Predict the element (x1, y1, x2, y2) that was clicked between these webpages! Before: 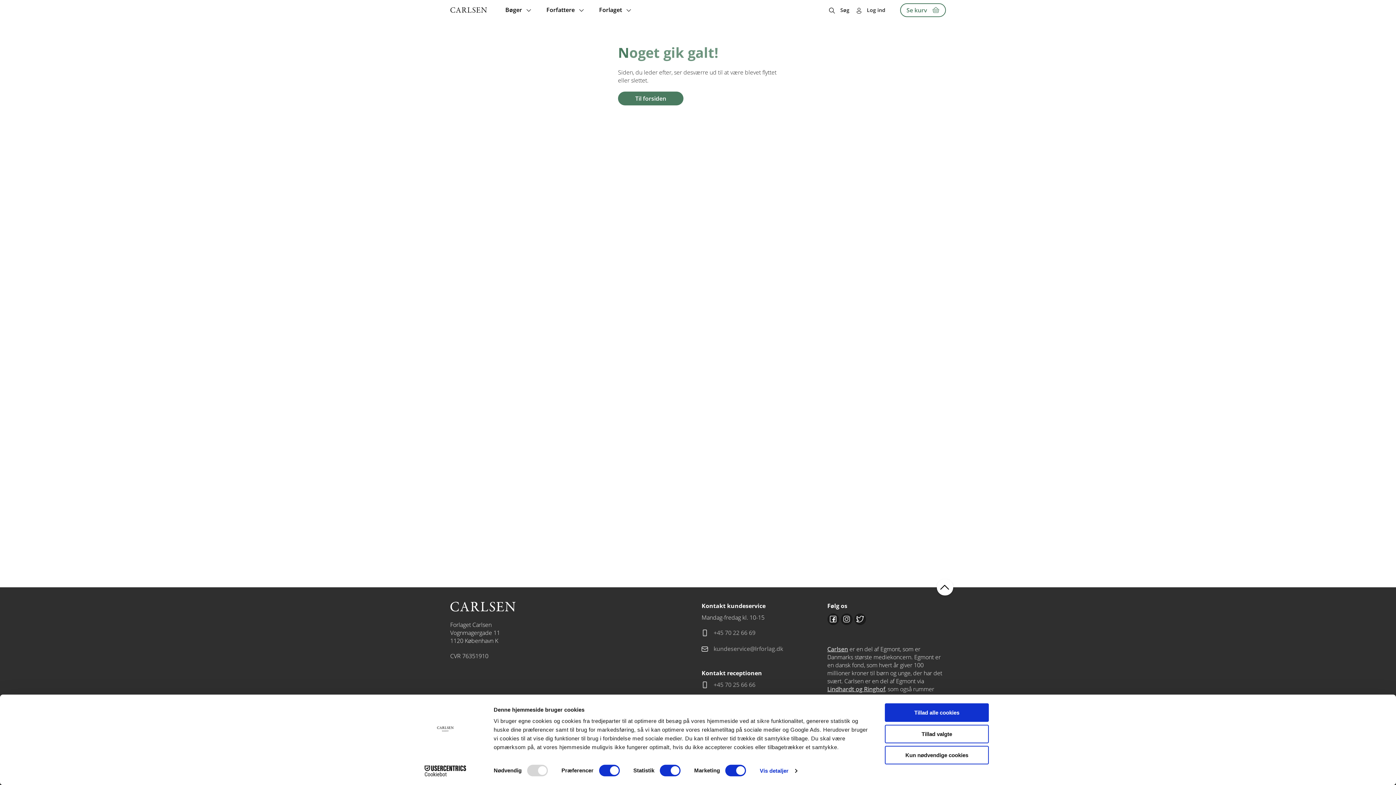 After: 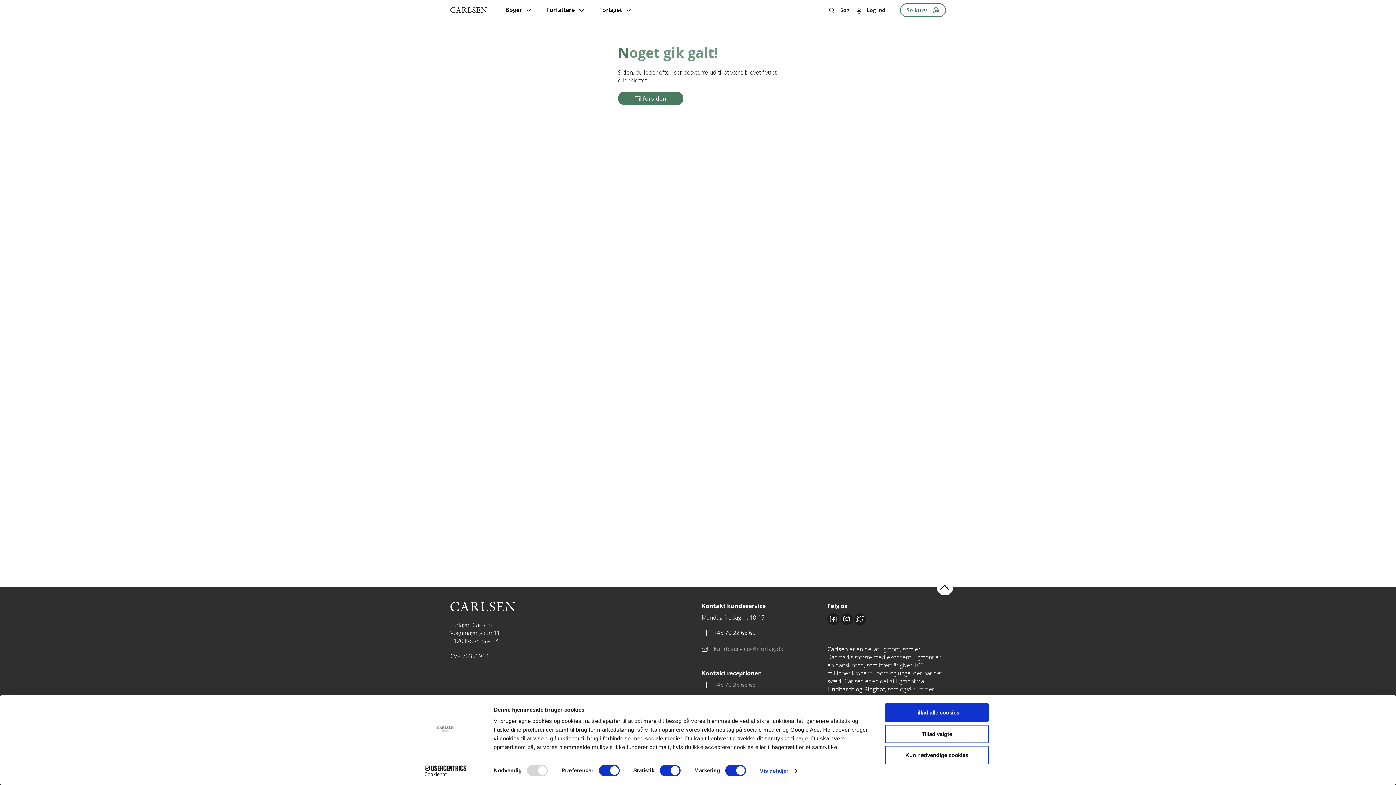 Action: bbox: (701, 629, 820, 637) label: +45 70 22 66 69